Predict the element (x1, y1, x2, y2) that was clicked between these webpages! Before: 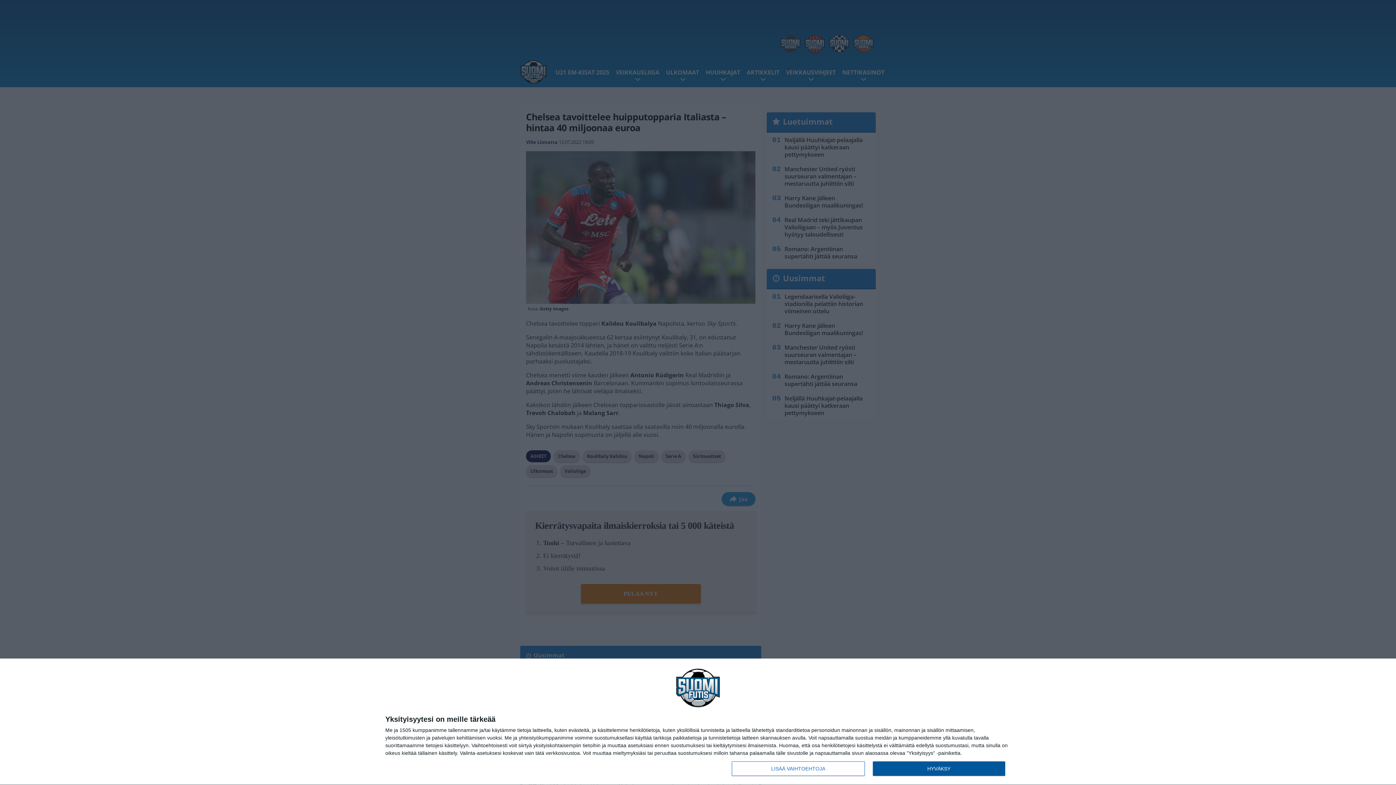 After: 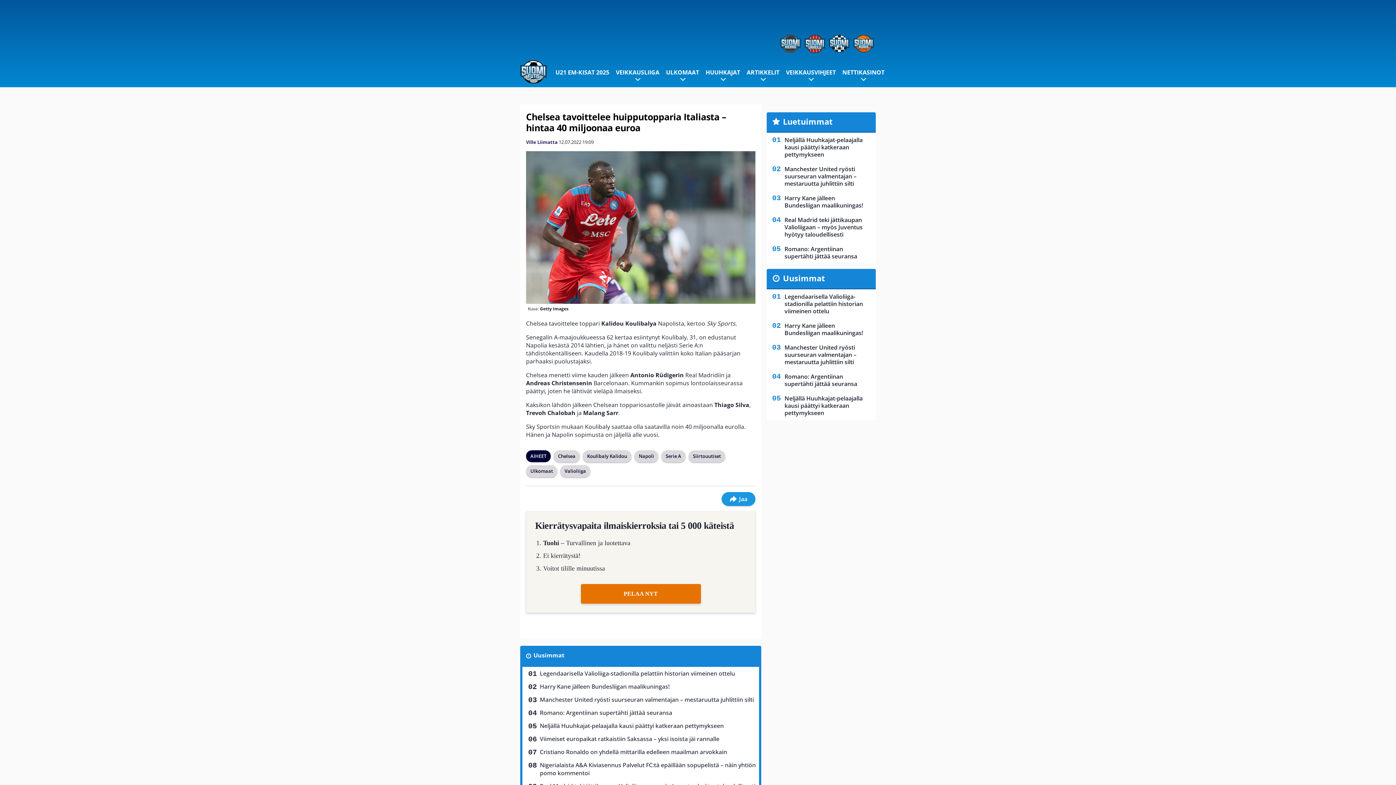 Action: label: HYVÄKSY bbox: (872, 761, 1005, 776)